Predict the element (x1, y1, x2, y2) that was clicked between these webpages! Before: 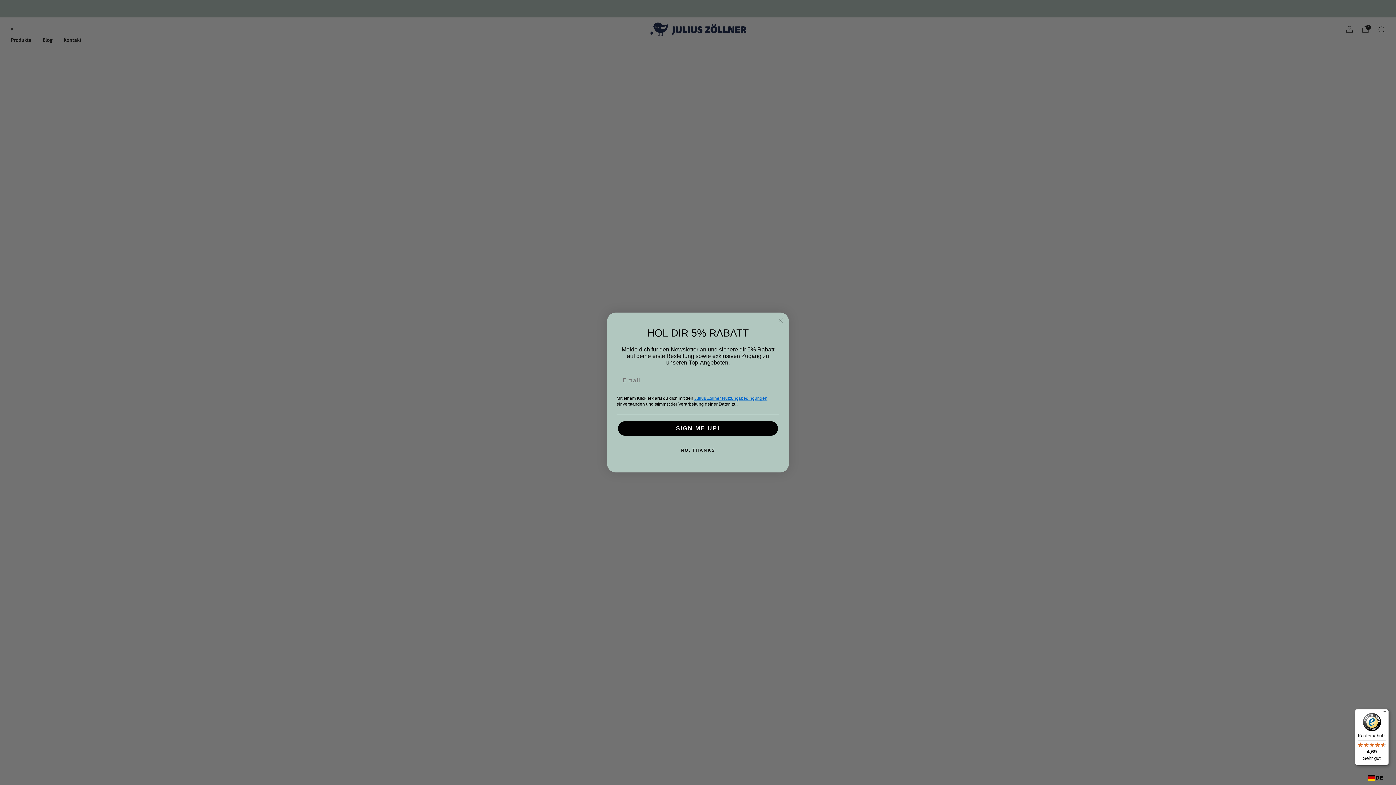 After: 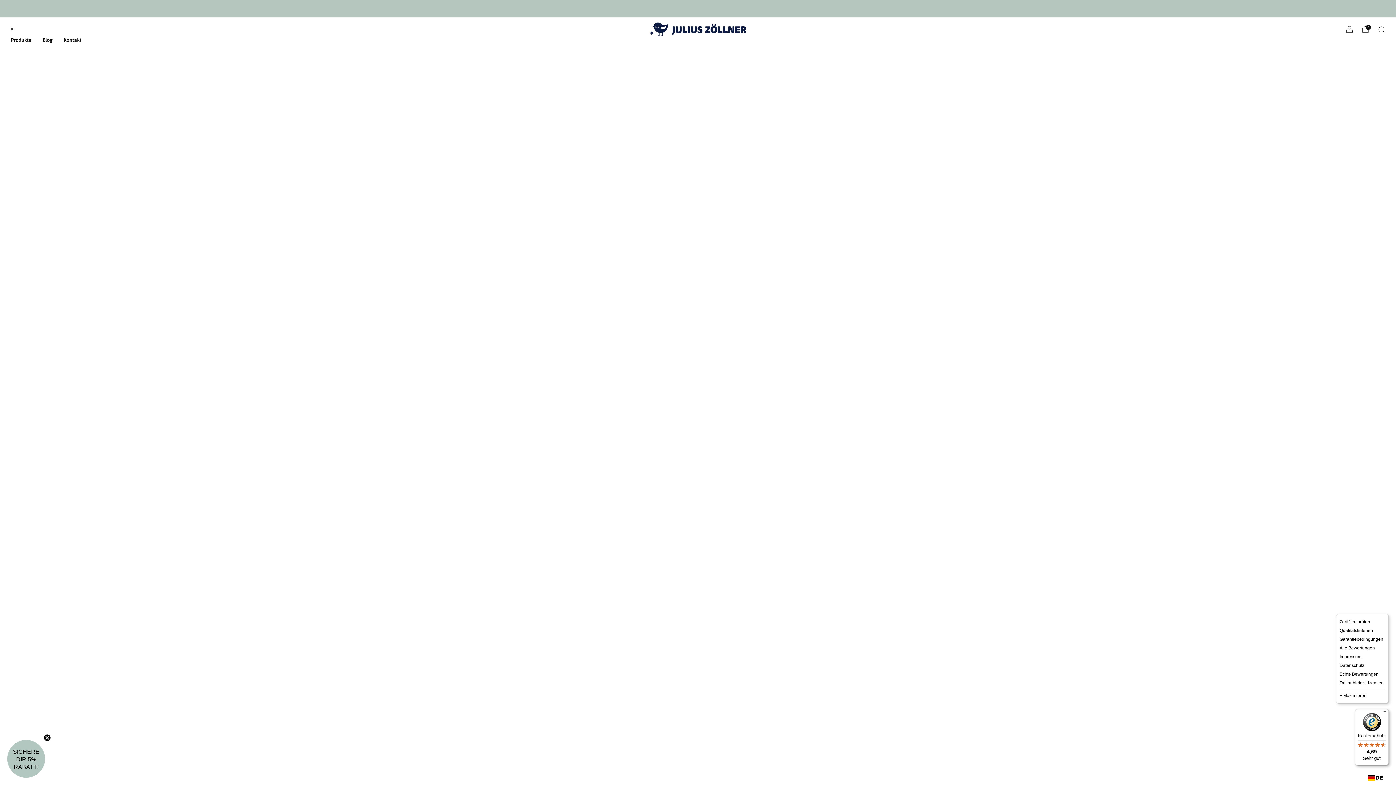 Action: bbox: (1380, 709, 1389, 718) label: Menü